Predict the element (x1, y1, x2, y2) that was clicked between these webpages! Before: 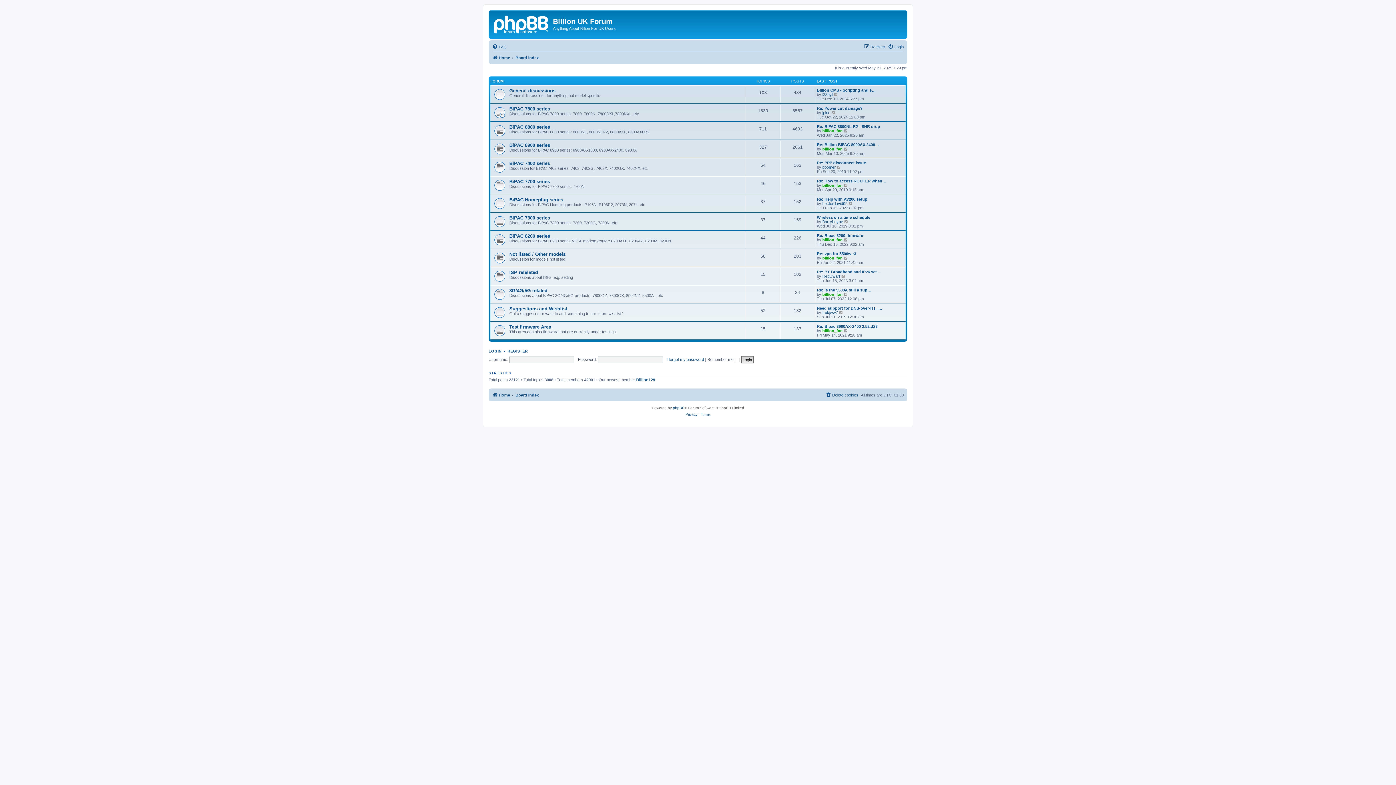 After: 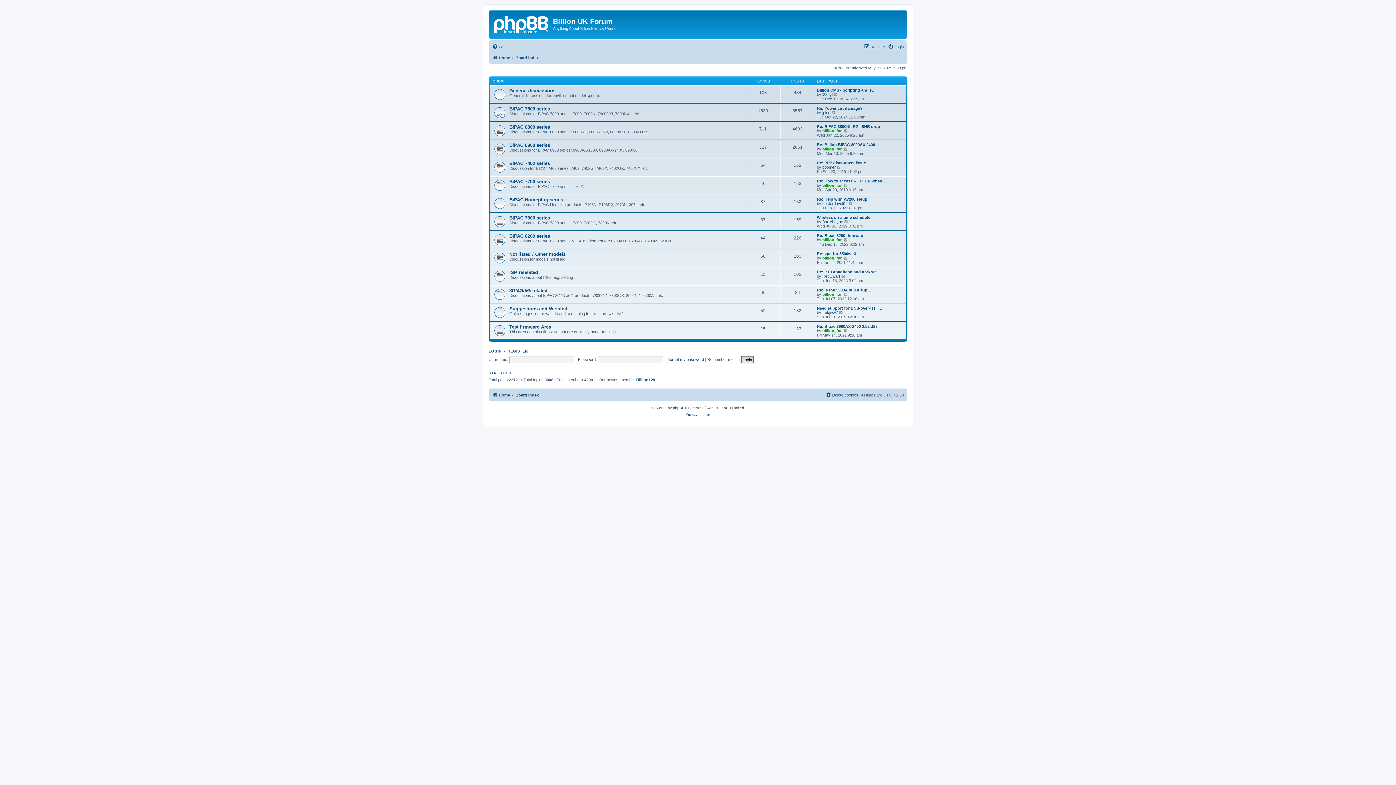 Action: label: Board index bbox: (515, 53, 538, 62)